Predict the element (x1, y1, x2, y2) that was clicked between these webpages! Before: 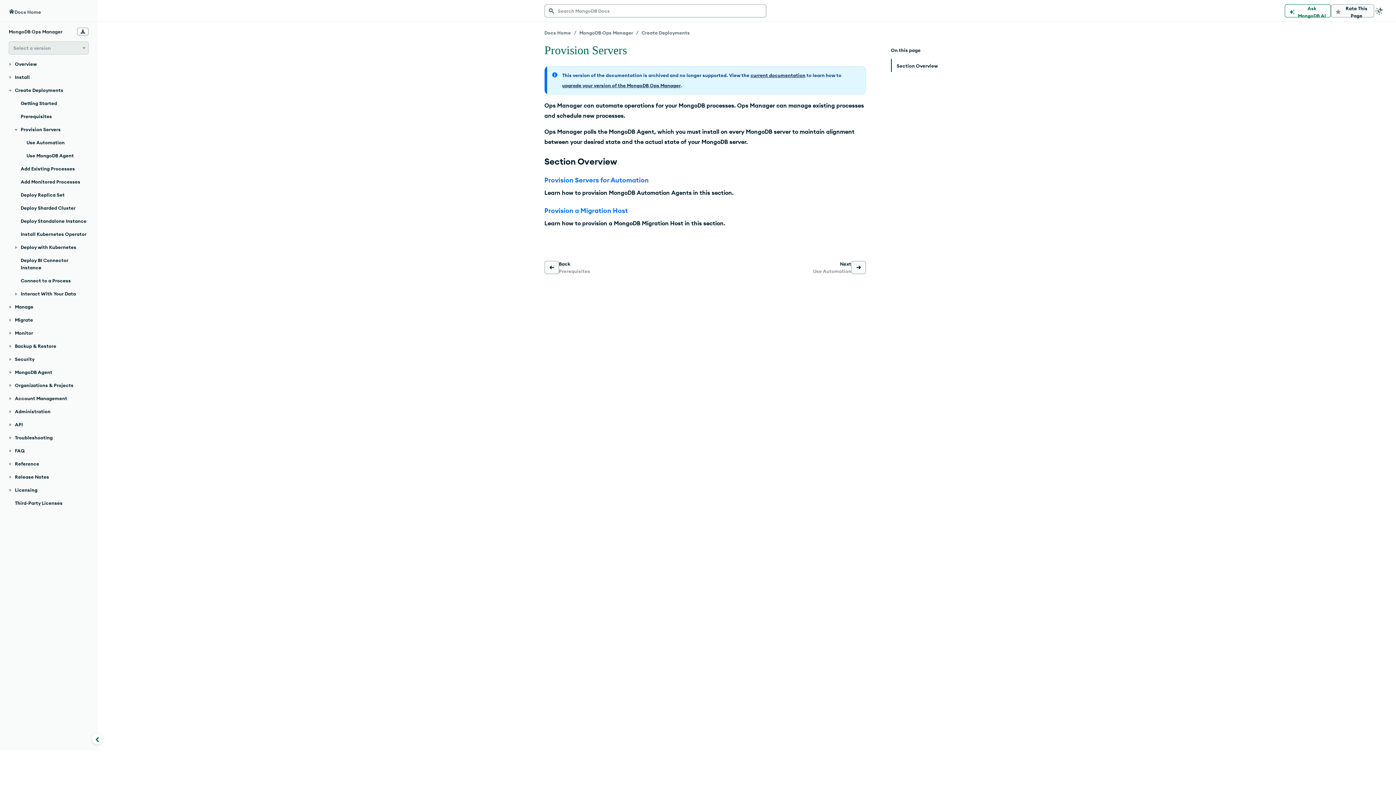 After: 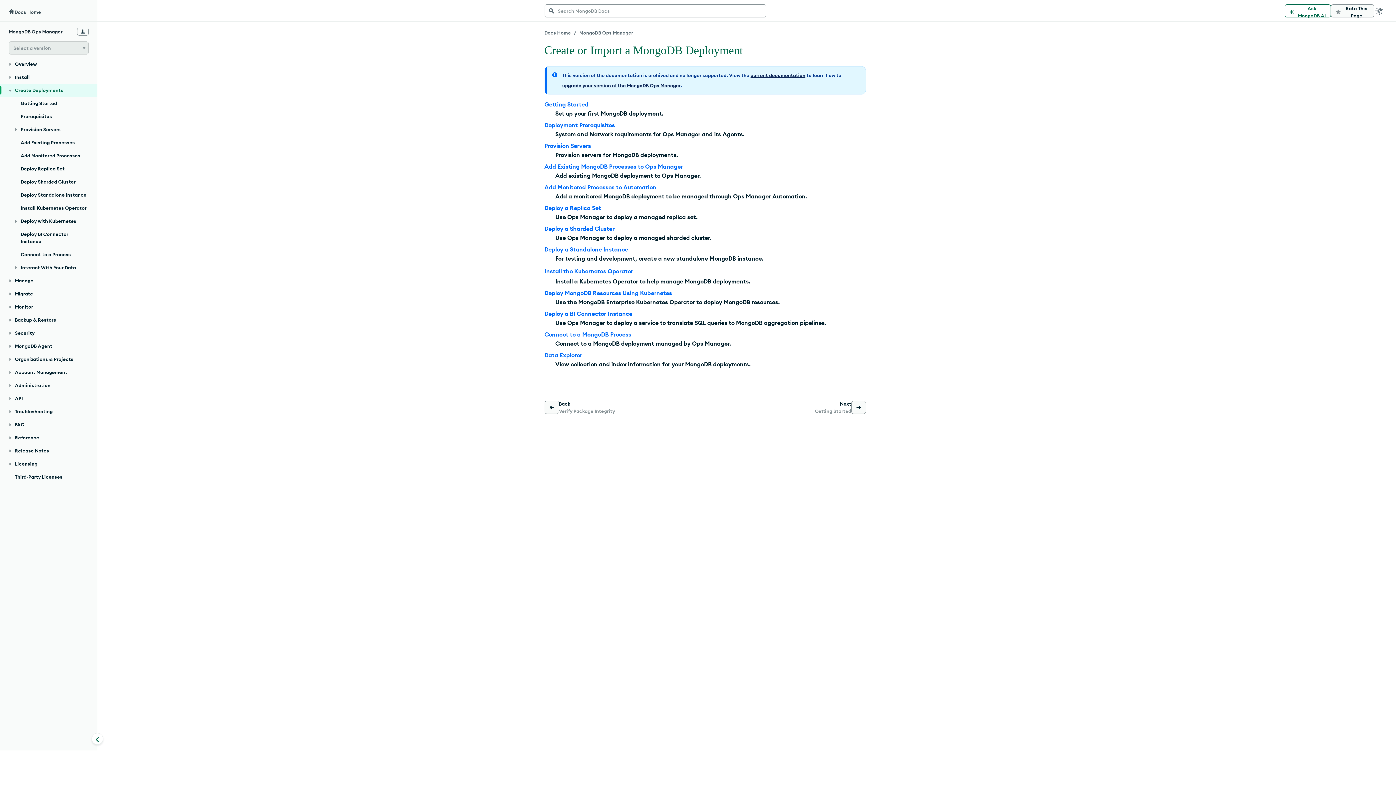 Action: label: Create Deployments bbox: (641, 29, 690, 35)